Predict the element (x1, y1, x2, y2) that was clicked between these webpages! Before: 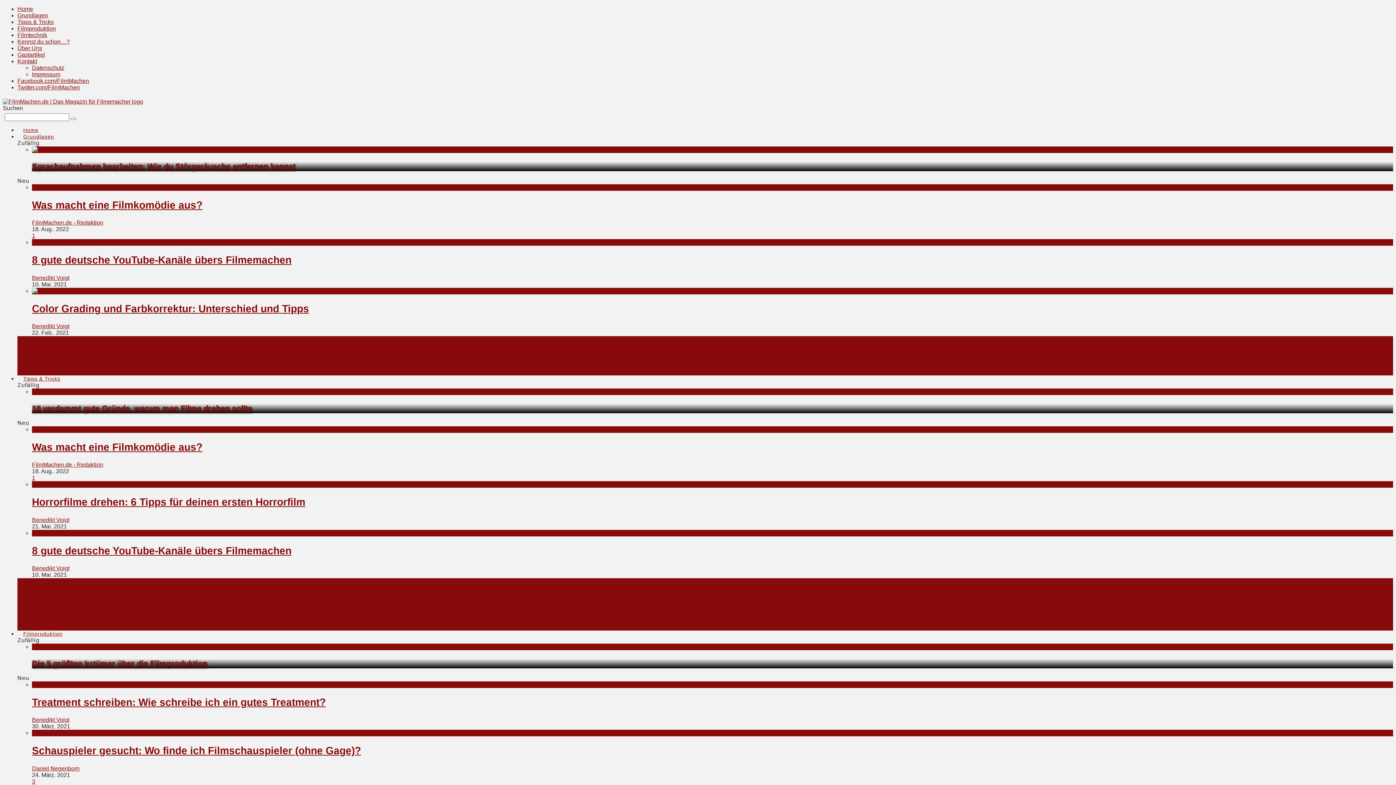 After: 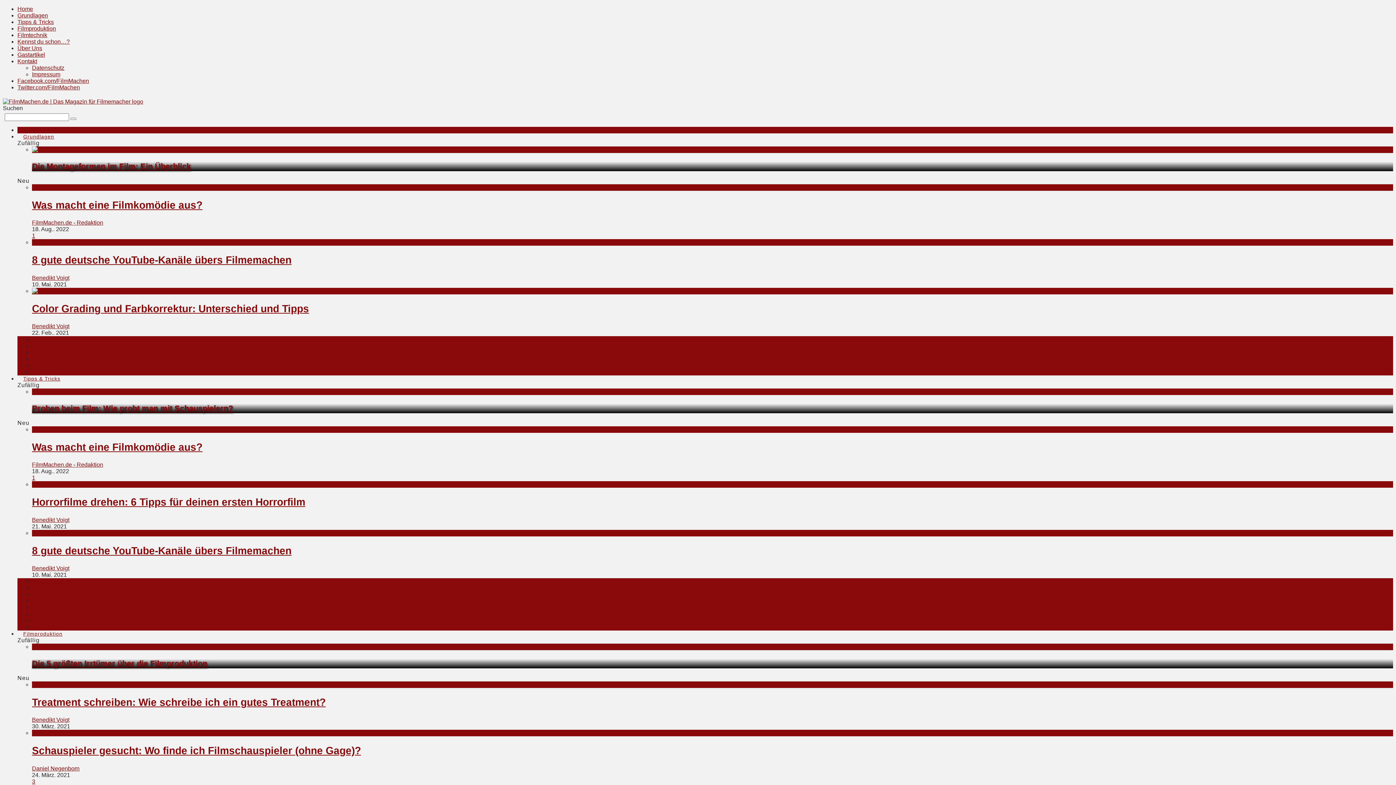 Action: bbox: (2, 98, 143, 104)